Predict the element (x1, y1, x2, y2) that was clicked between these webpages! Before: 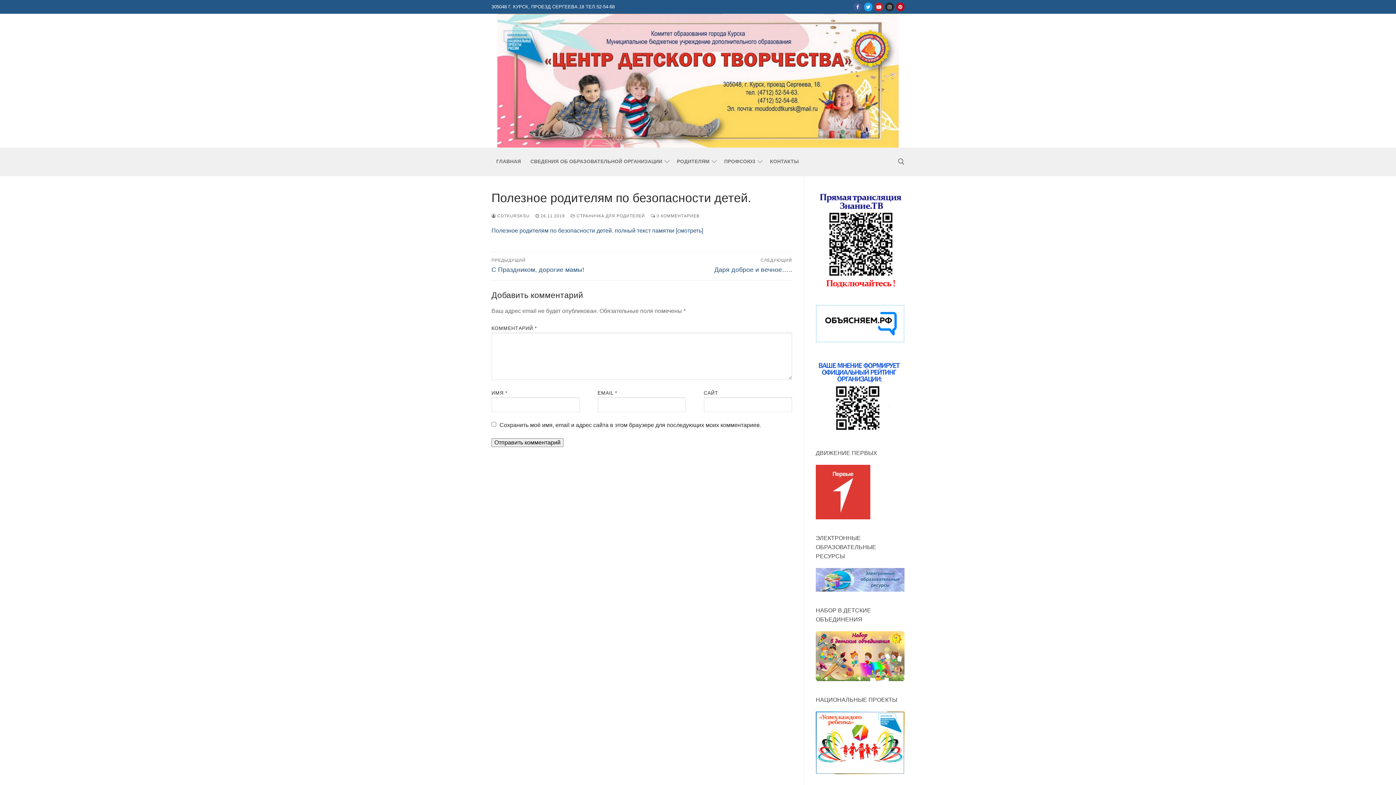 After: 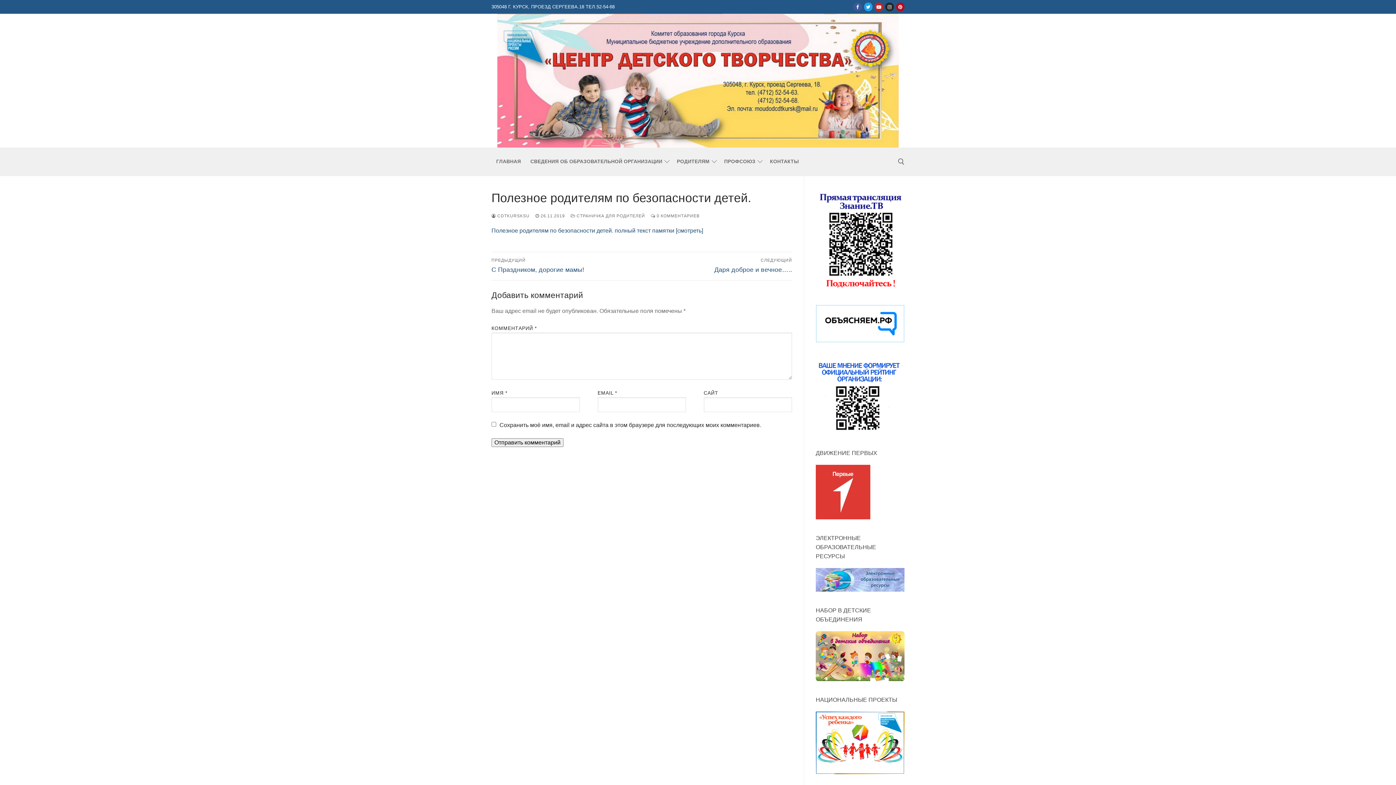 Action: bbox: (816, 337, 904, 343)